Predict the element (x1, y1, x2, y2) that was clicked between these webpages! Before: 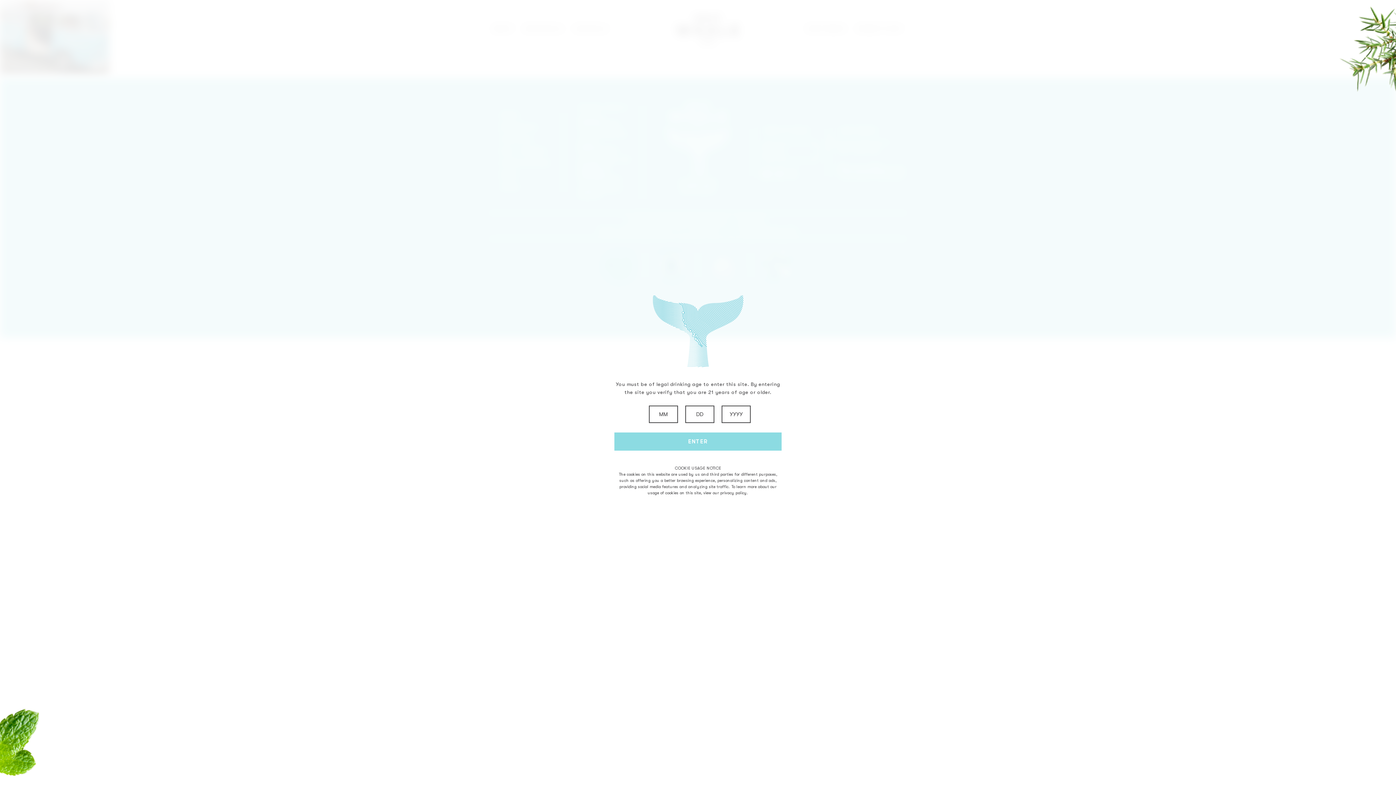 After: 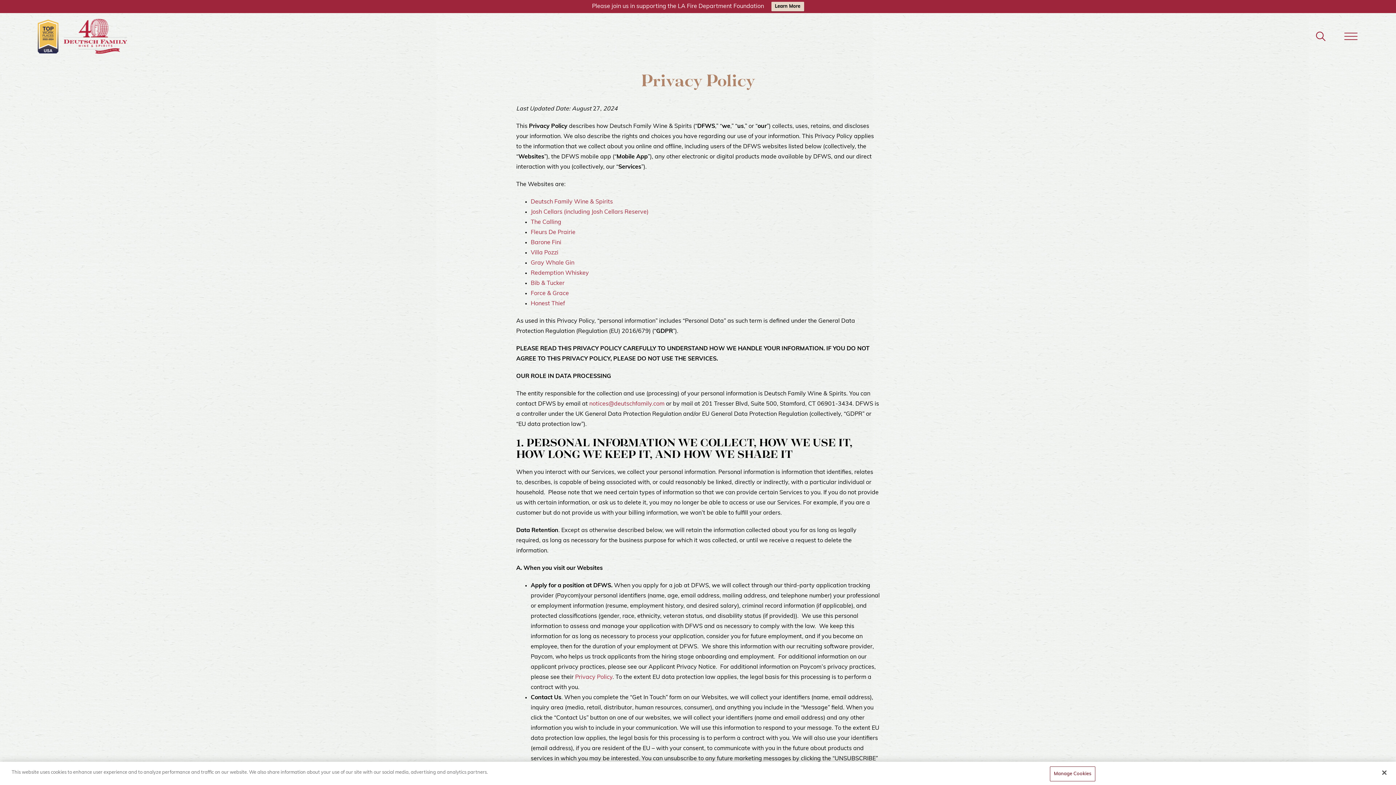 Action: bbox: (720, 490, 747, 495) label: privacy policy